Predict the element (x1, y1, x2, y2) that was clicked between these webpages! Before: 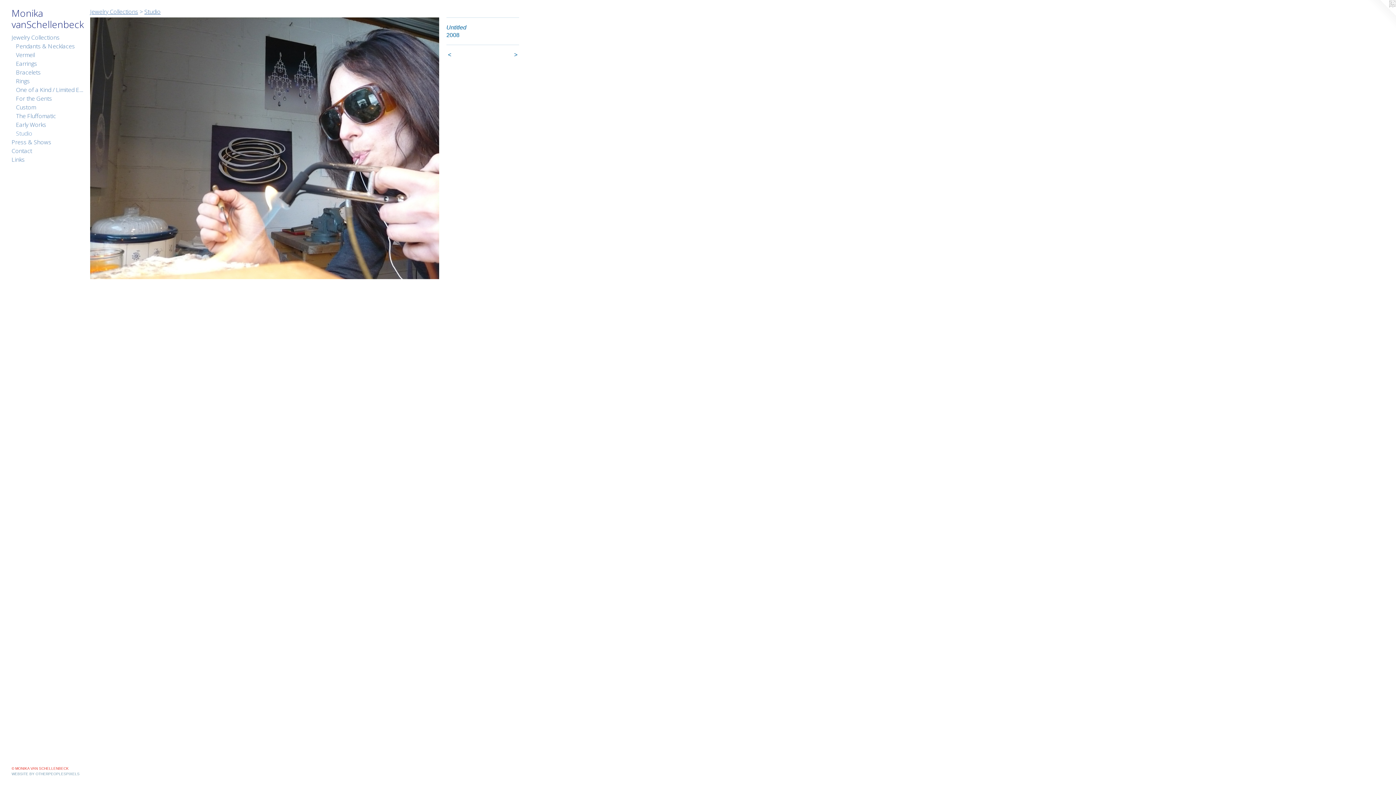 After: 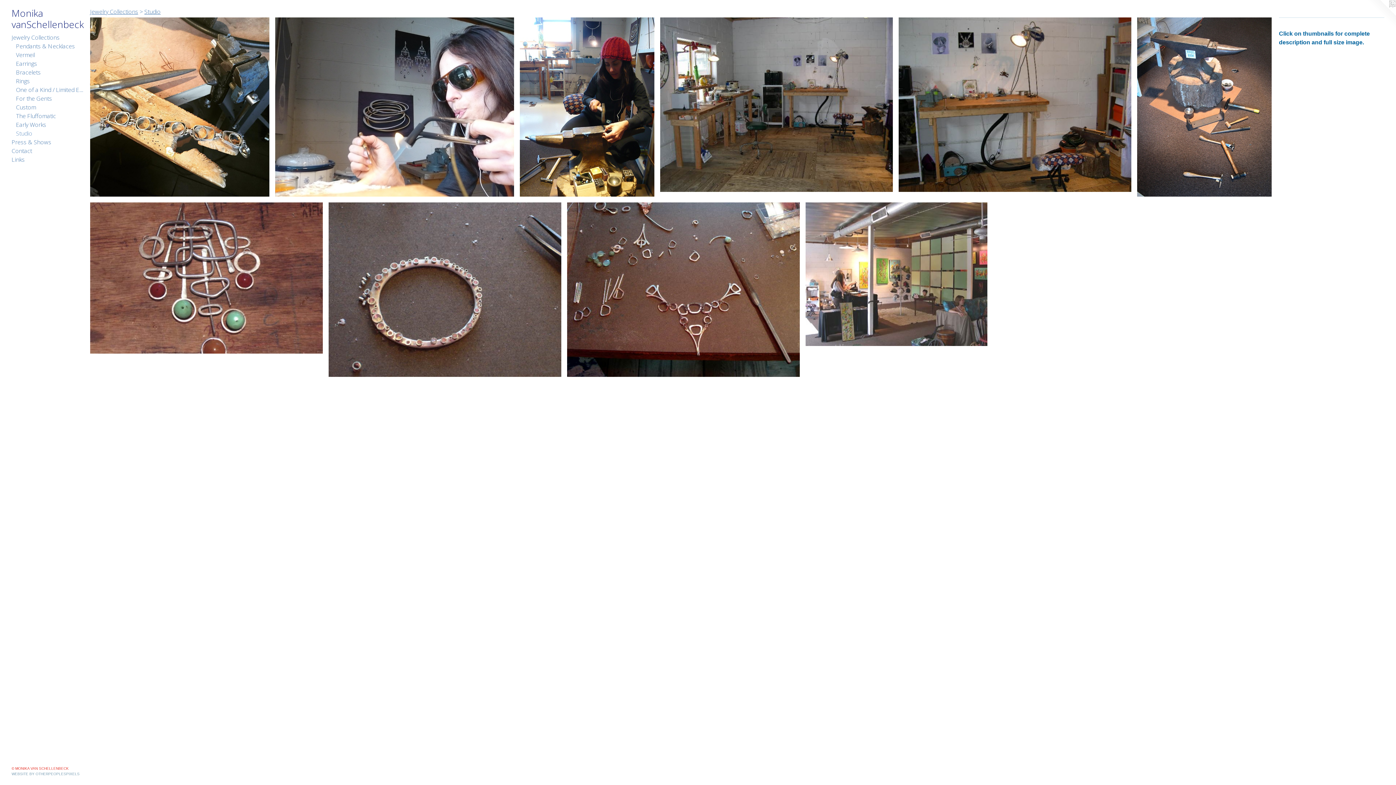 Action: bbox: (16, 129, 84, 137) label: Studio